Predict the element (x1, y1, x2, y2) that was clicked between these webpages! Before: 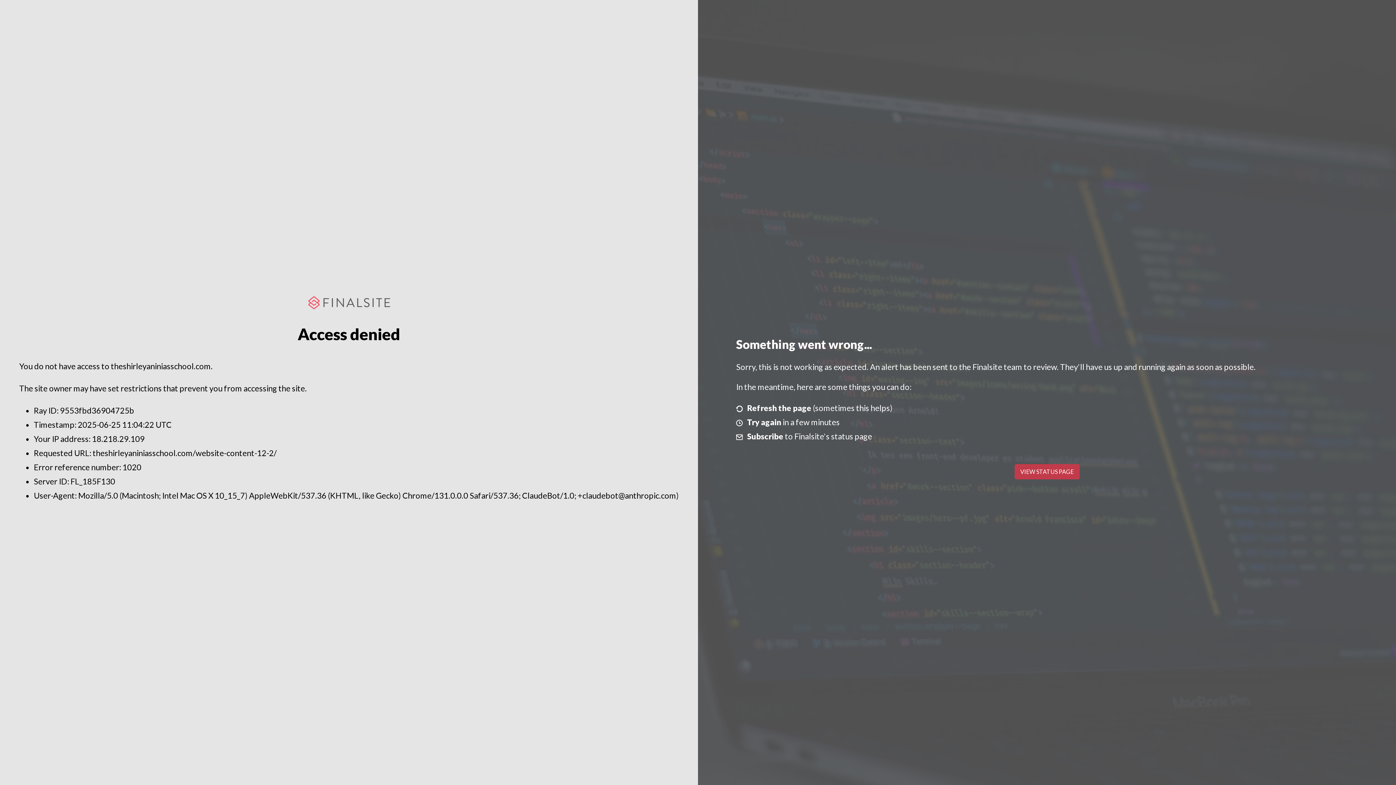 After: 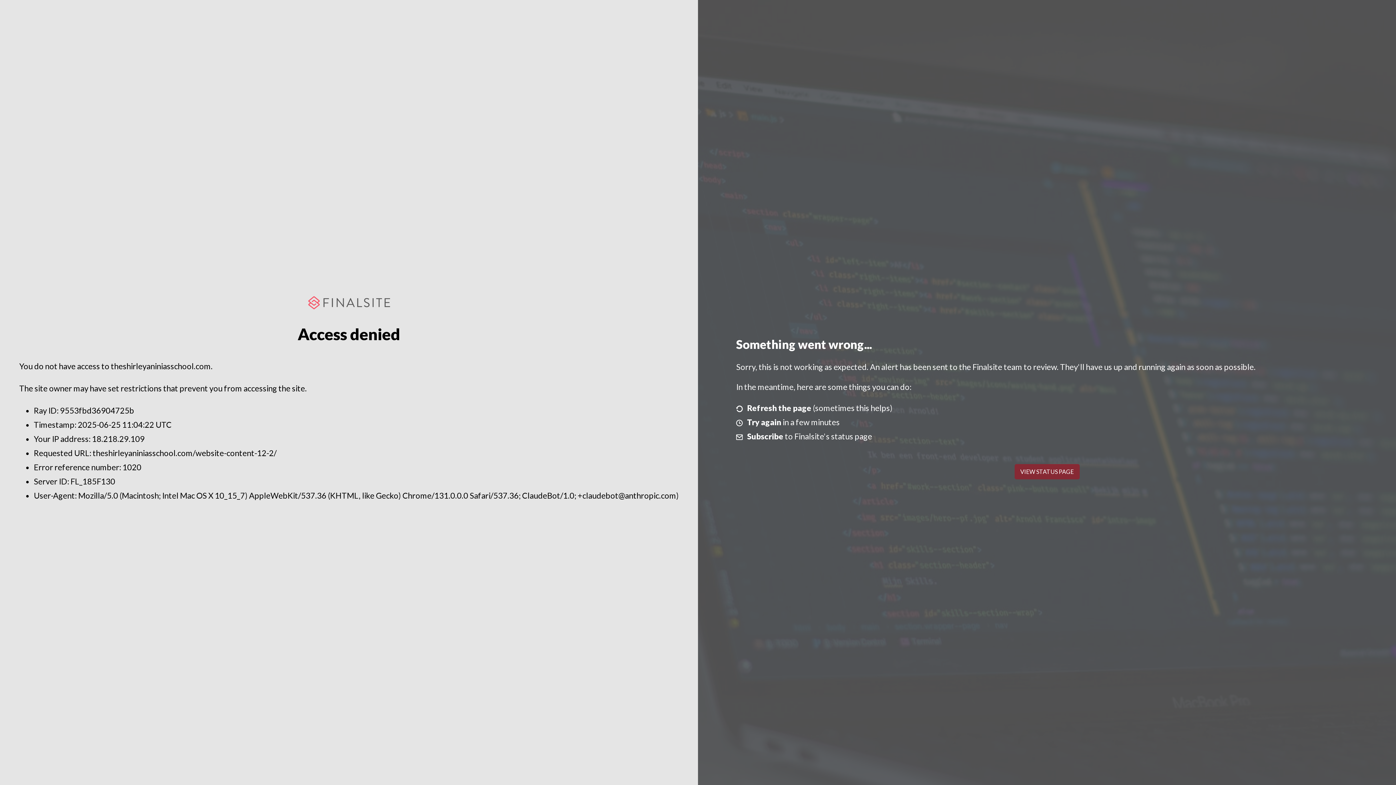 Action: label: VIEW STATUS PAGE bbox: (1014, 464, 1079, 479)